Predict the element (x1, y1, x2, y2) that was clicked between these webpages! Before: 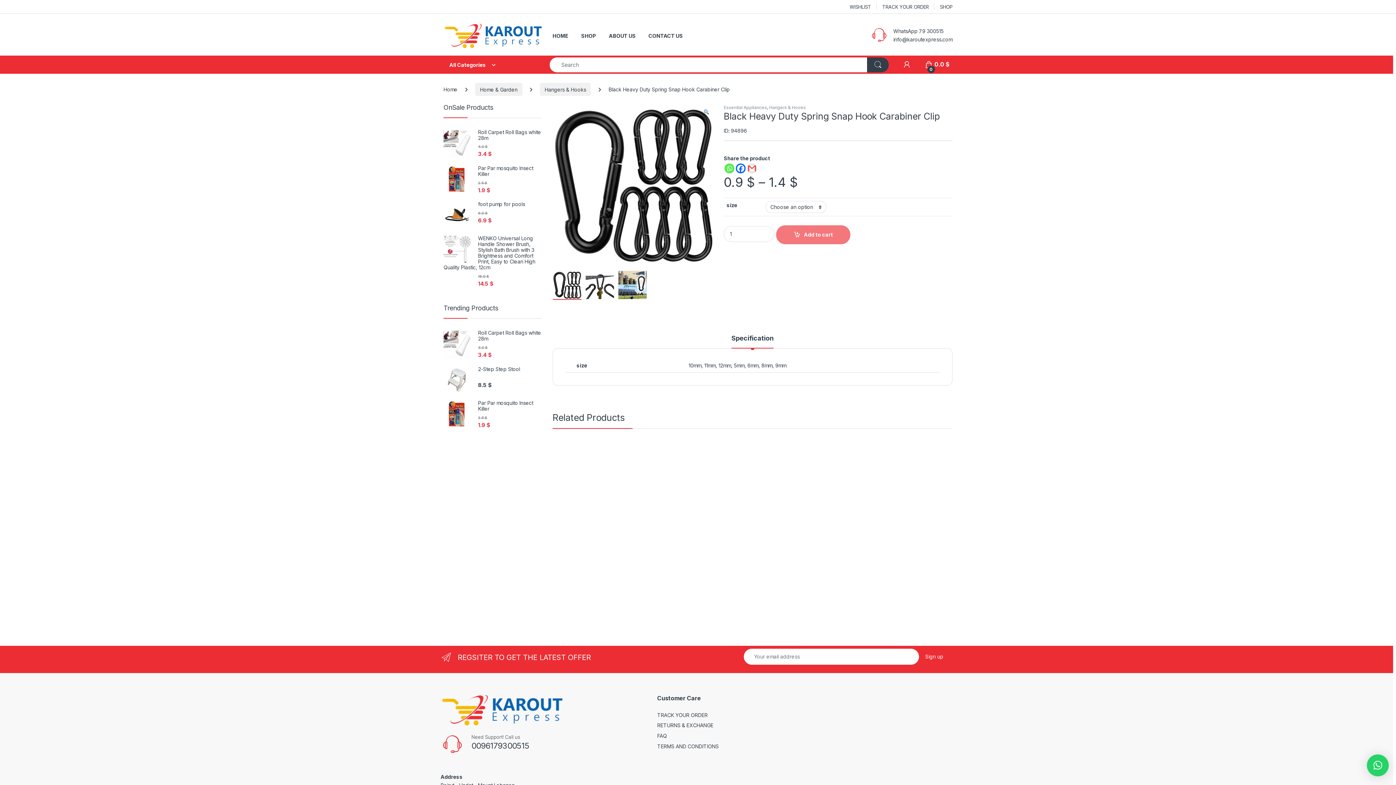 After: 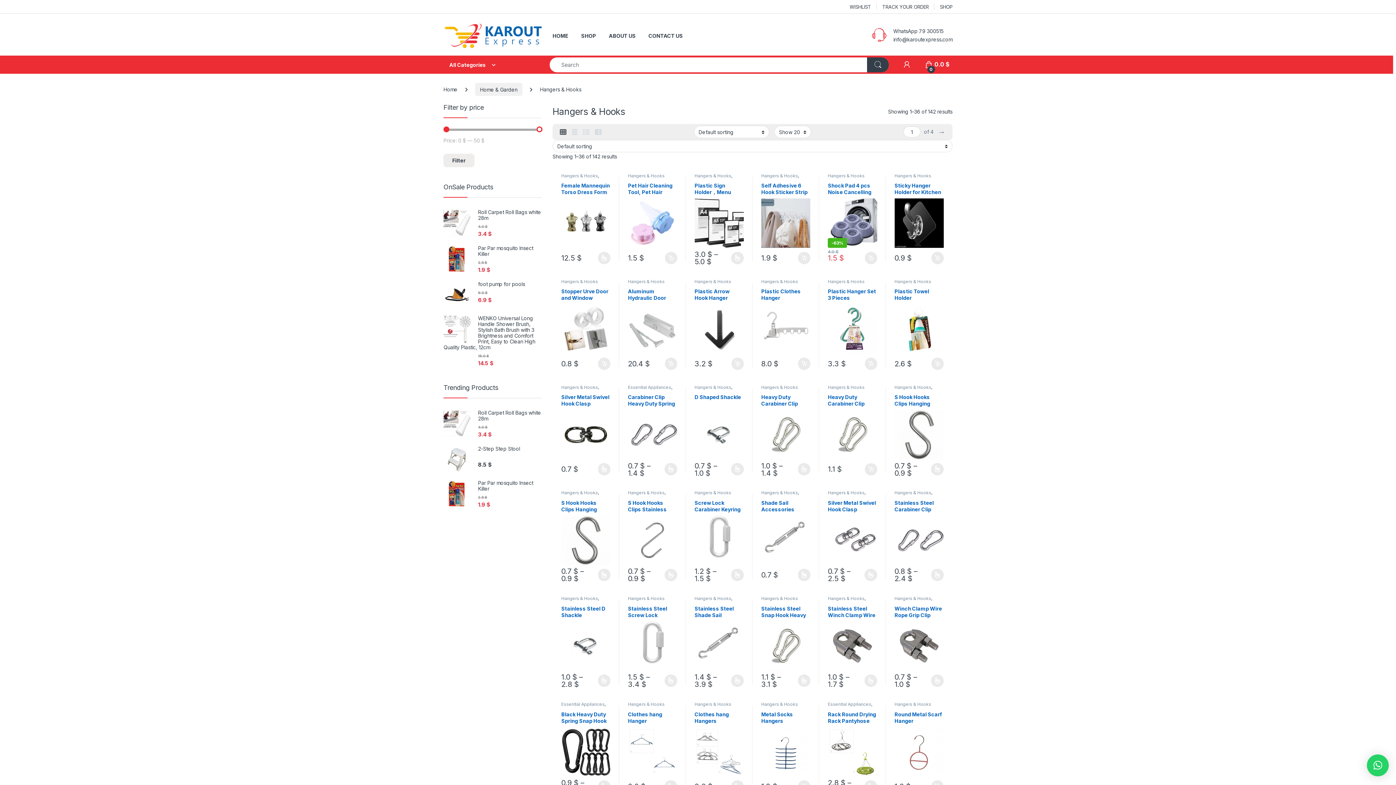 Action: bbox: (828, 448, 865, 453) label: Hangers & Hooks